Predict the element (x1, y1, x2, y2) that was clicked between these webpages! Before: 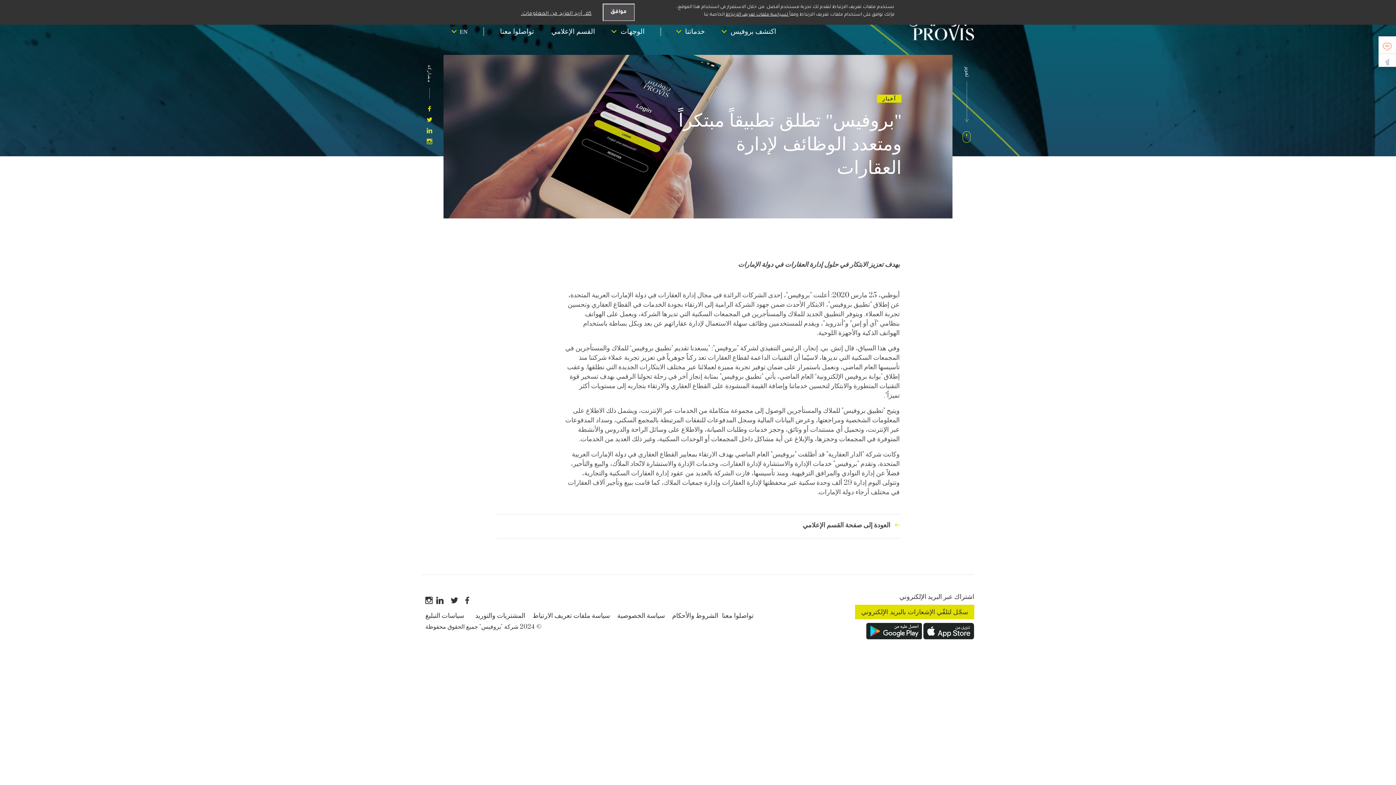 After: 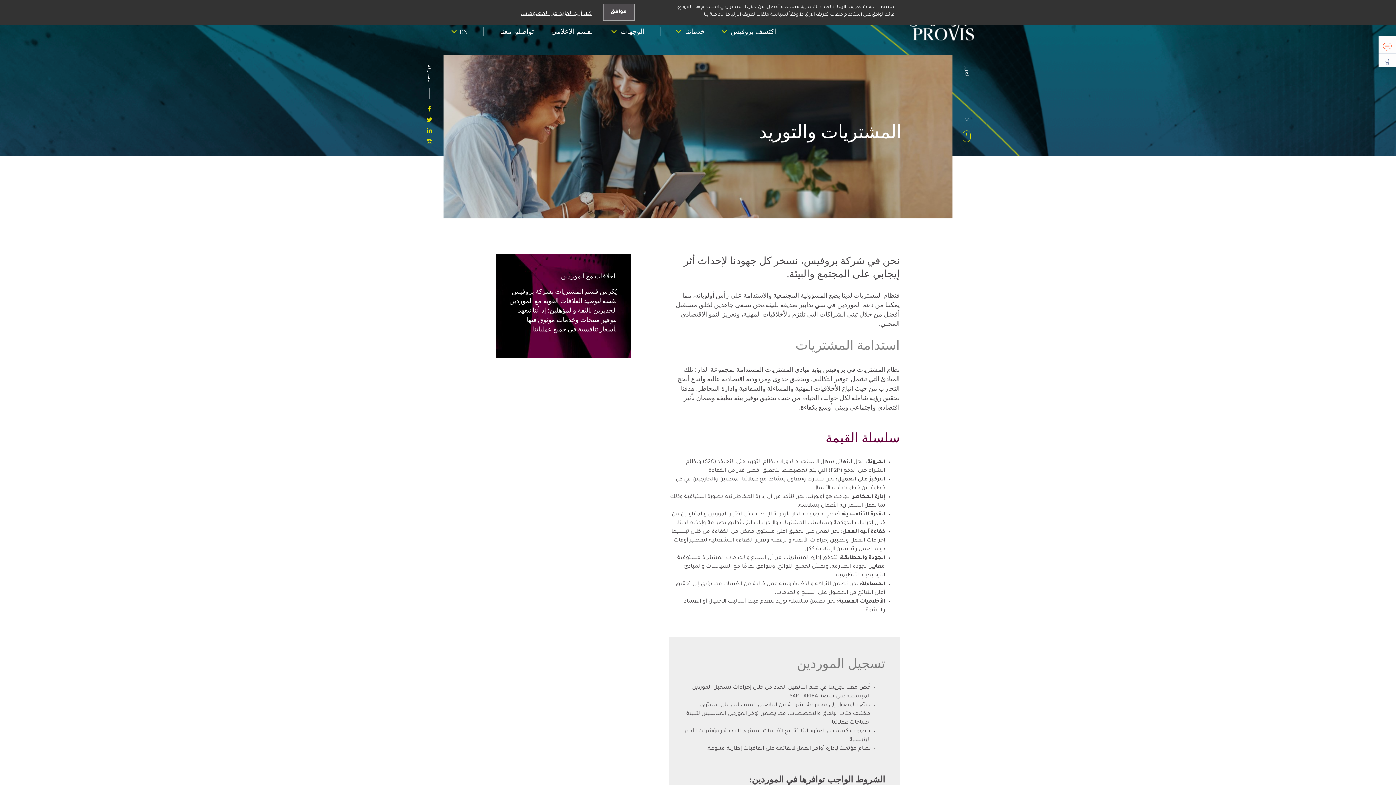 Action: label: المشتريات والتوريد bbox: (475, 612, 525, 620)